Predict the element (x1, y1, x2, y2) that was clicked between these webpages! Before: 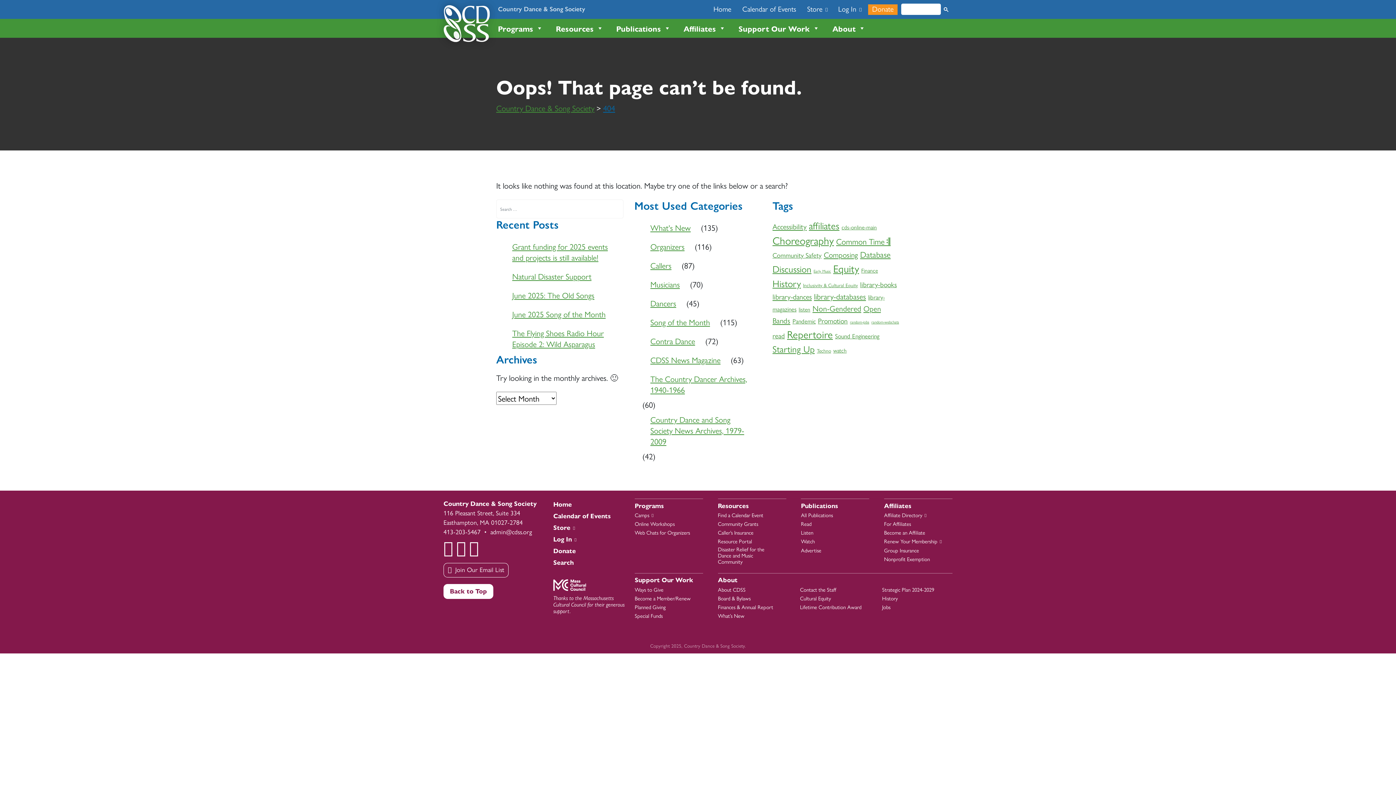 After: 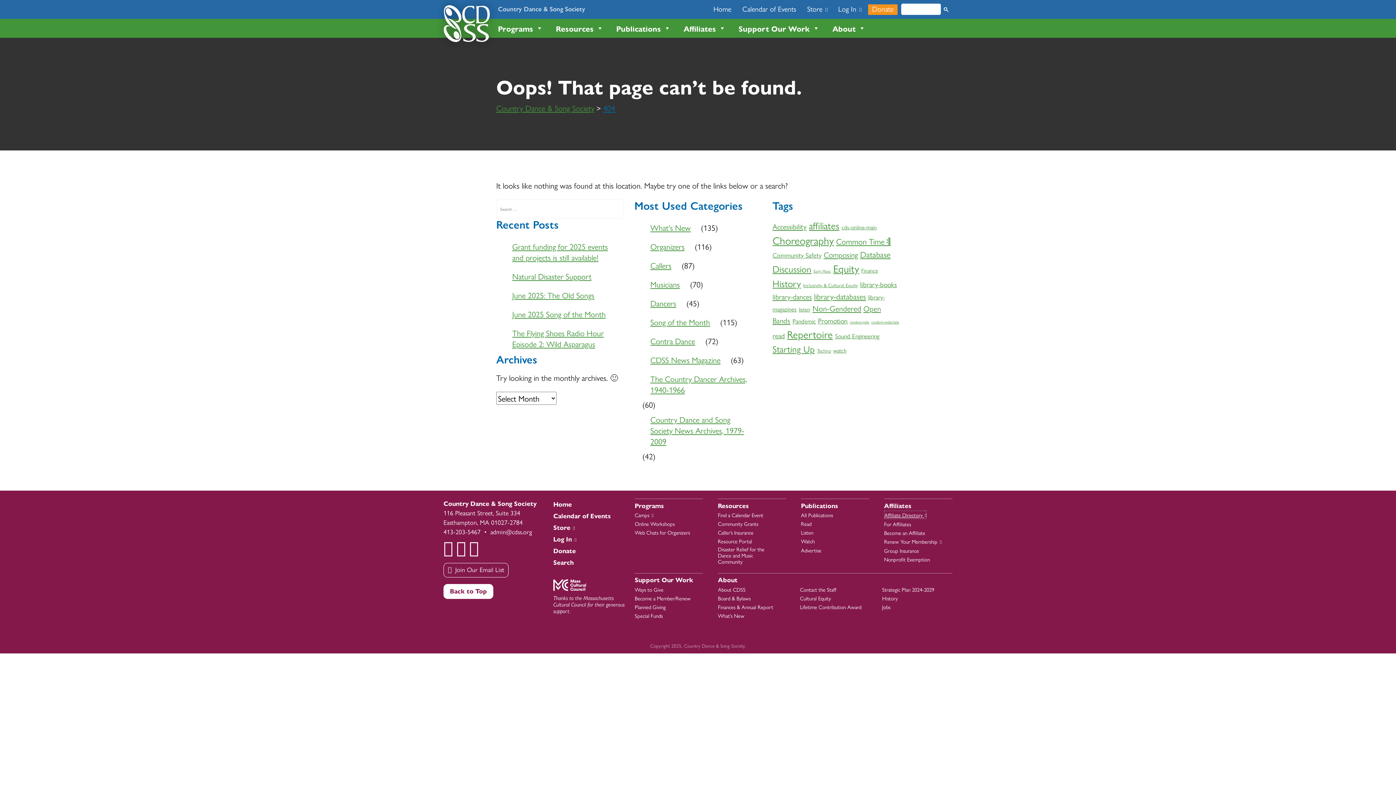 Action: label: Affiliate Directory  bbox: (884, 511, 925, 518)